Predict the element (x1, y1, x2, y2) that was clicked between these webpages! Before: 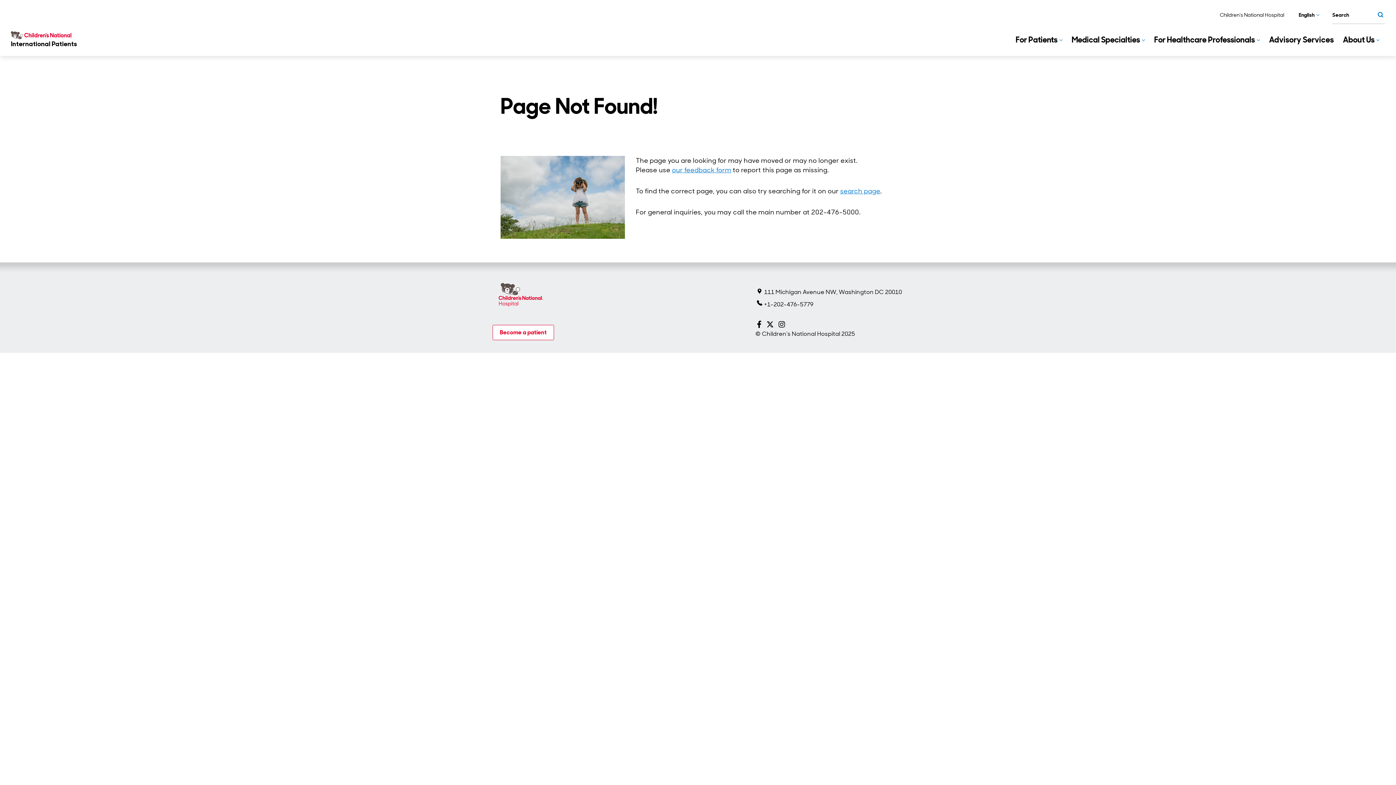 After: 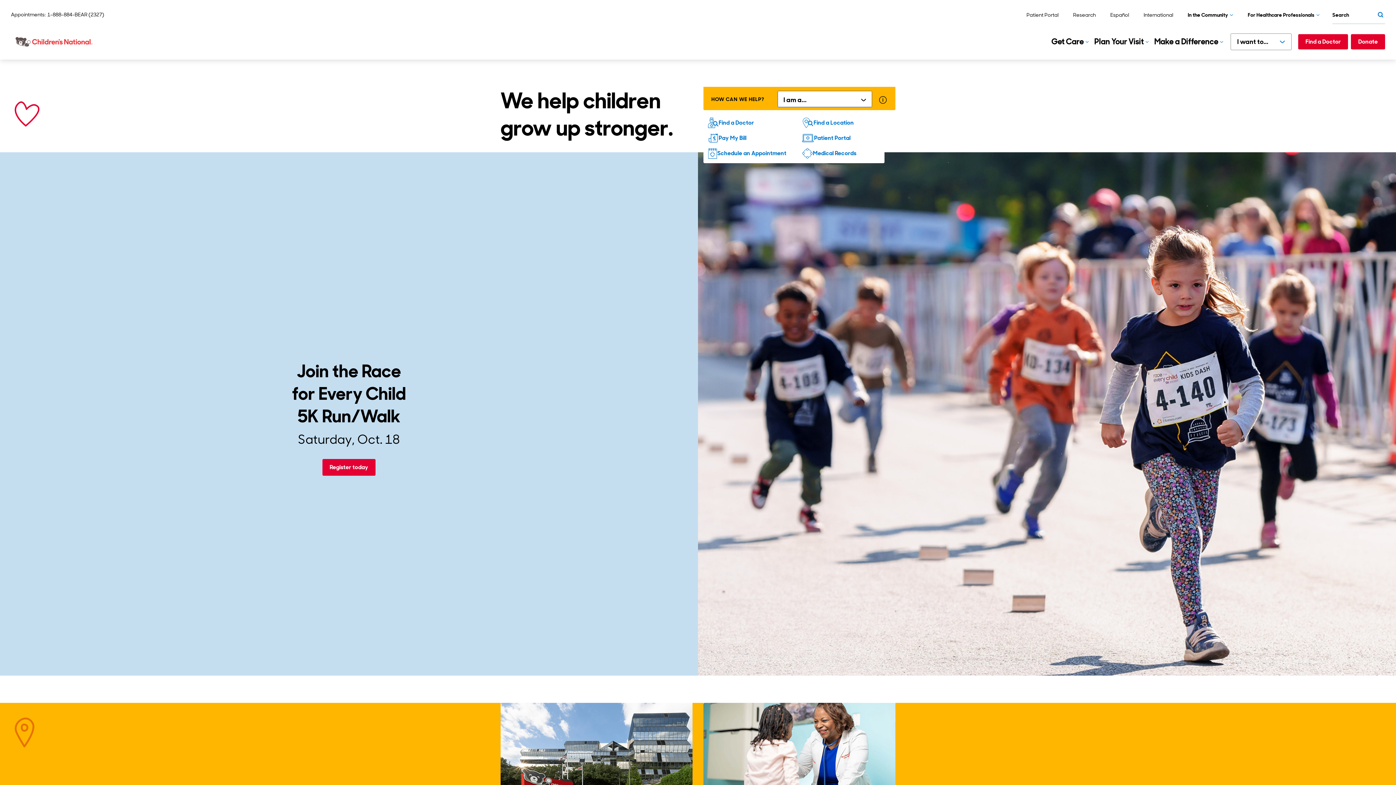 Action: label: Children's National Hospital bbox: (1218, 10, 1286, 19)